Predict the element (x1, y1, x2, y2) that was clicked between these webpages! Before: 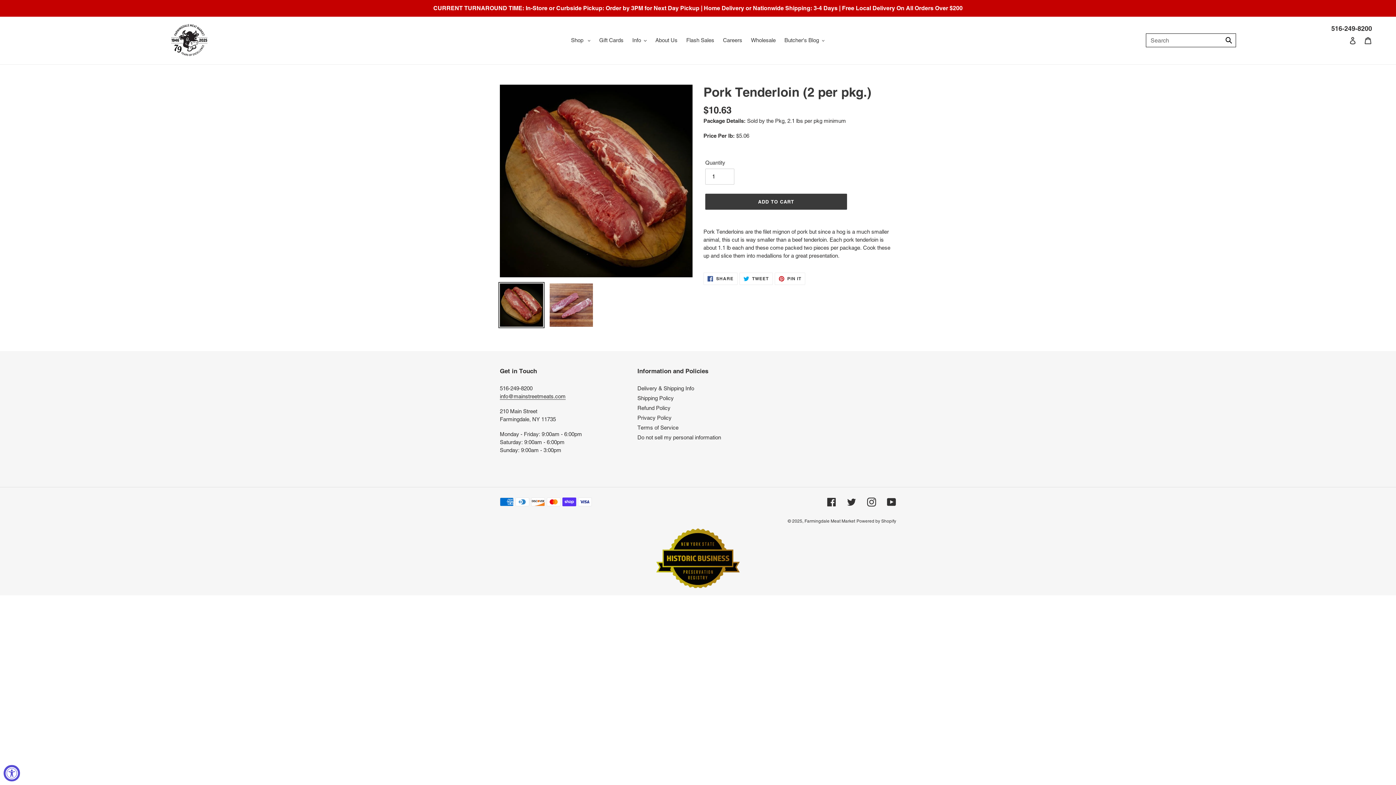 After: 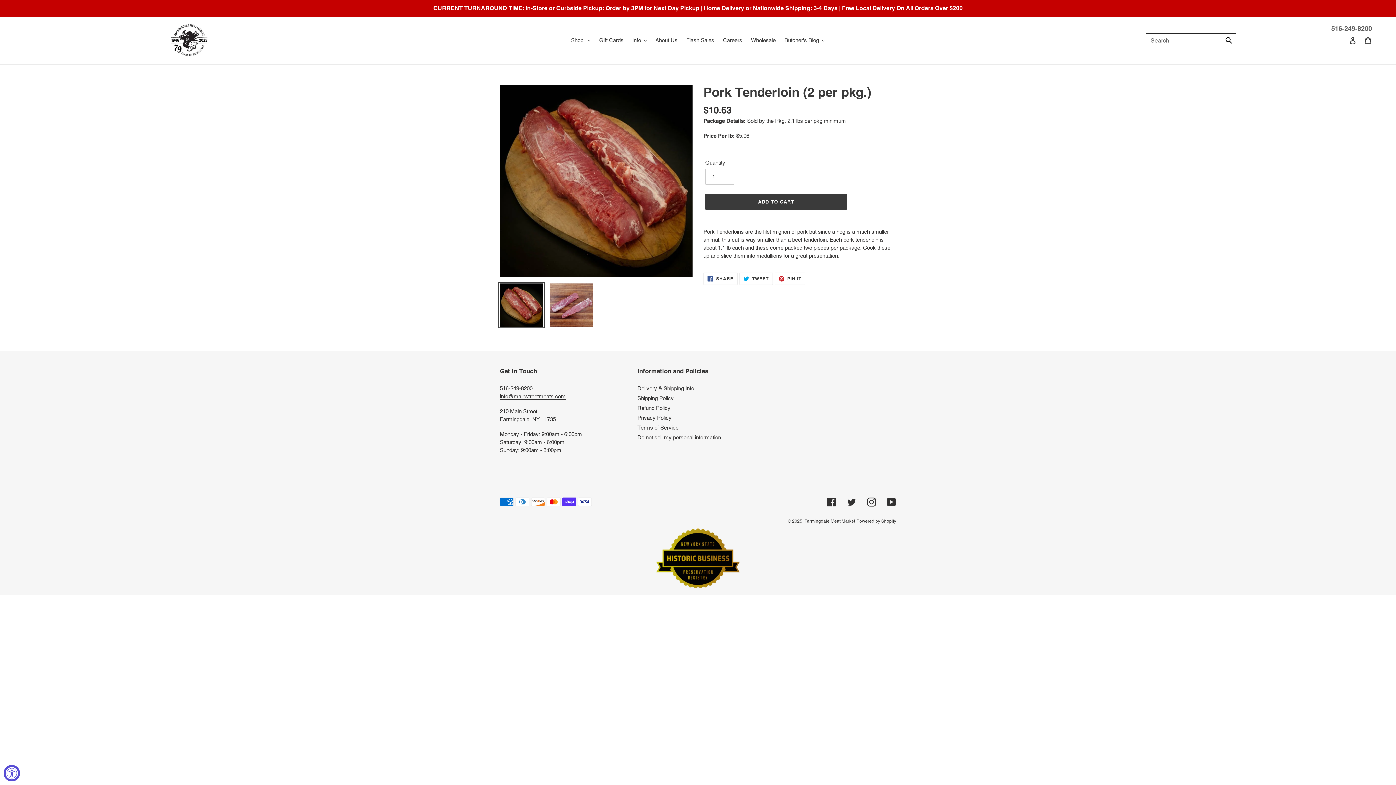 Action: bbox: (1331, 24, 1372, 32) label: 516-249-8200